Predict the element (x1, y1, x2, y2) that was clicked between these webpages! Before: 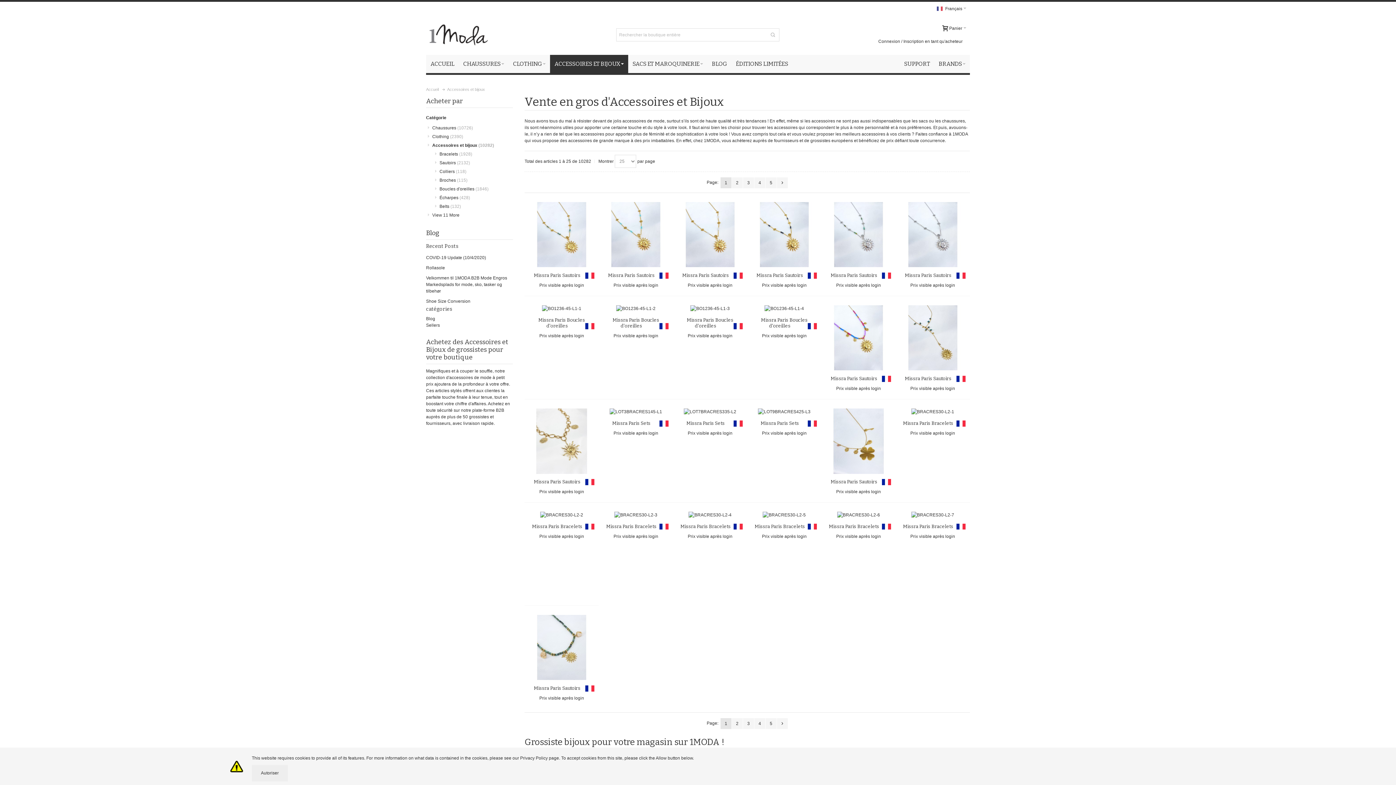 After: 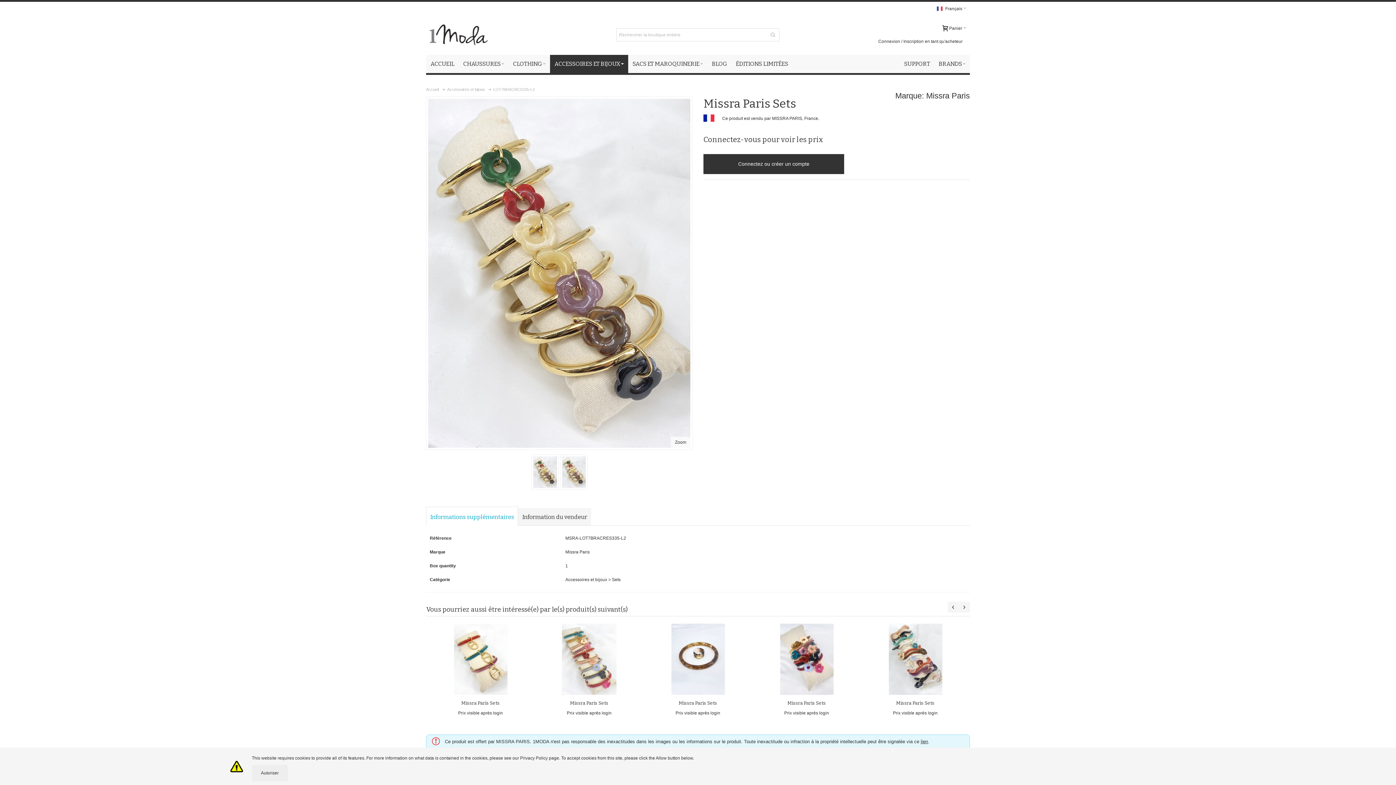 Action: bbox: (686, 420, 724, 426) label: Missra Paris Sets